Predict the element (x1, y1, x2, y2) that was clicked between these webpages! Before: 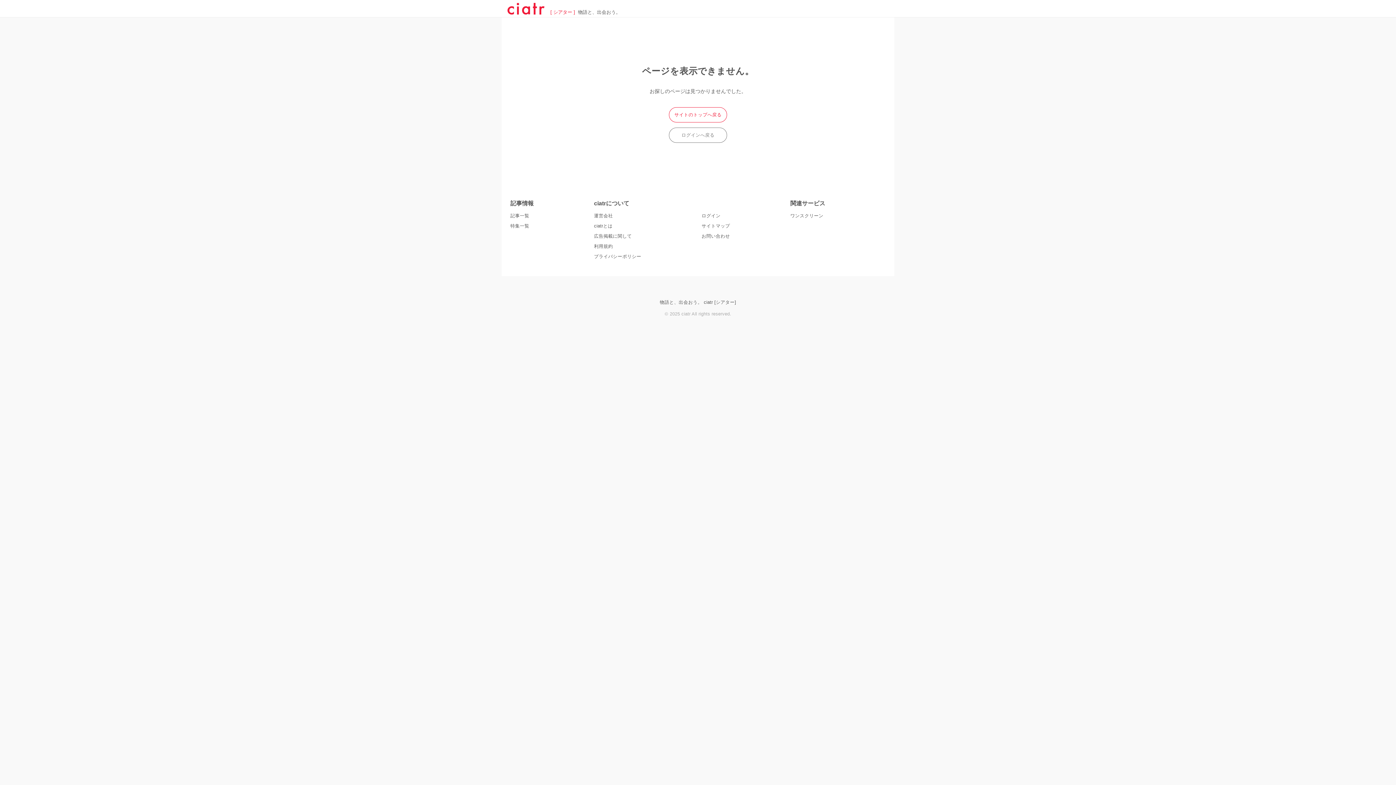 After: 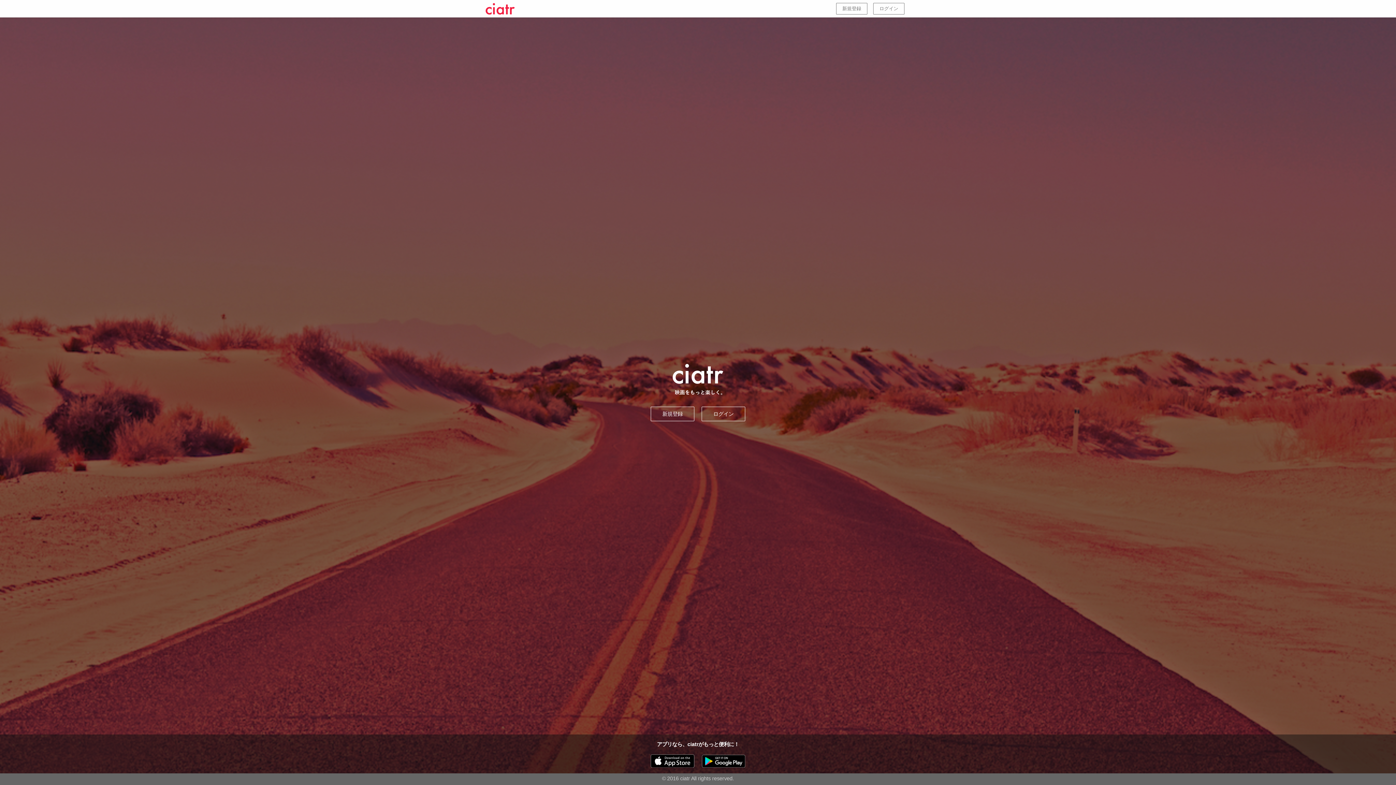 Action: label: ログイン bbox: (701, 213, 720, 218)